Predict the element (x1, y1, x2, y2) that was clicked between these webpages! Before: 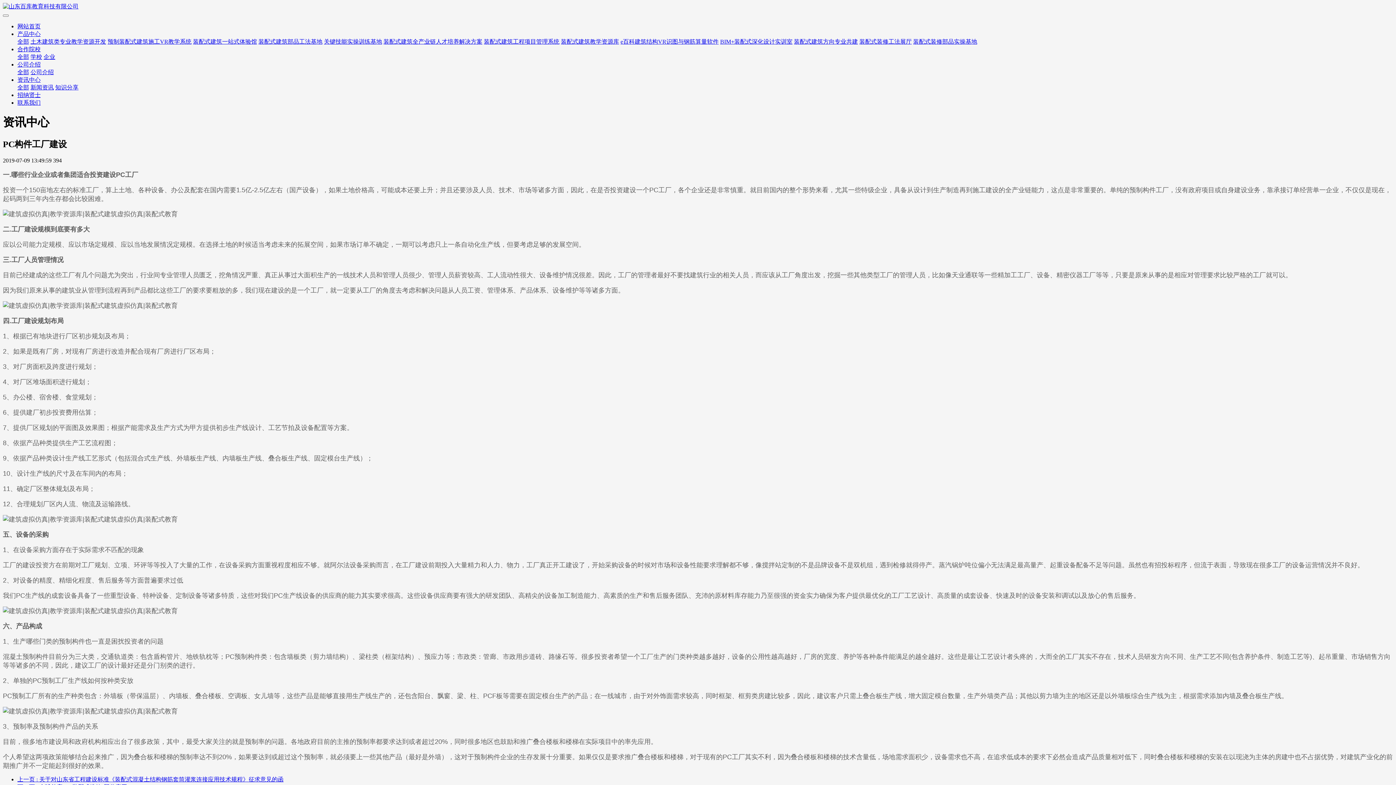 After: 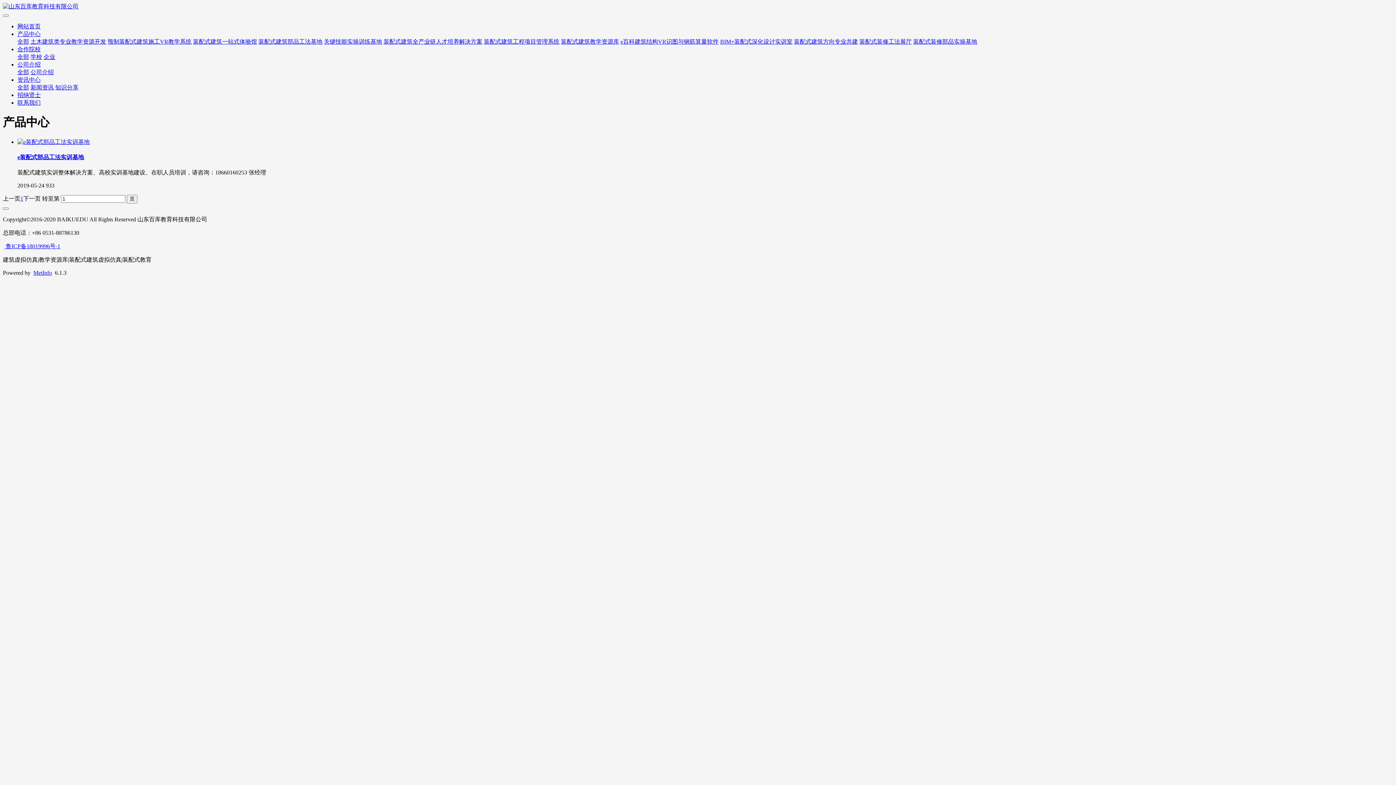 Action: label: 装配式建筑部品工法基地 bbox: (258, 38, 322, 44)